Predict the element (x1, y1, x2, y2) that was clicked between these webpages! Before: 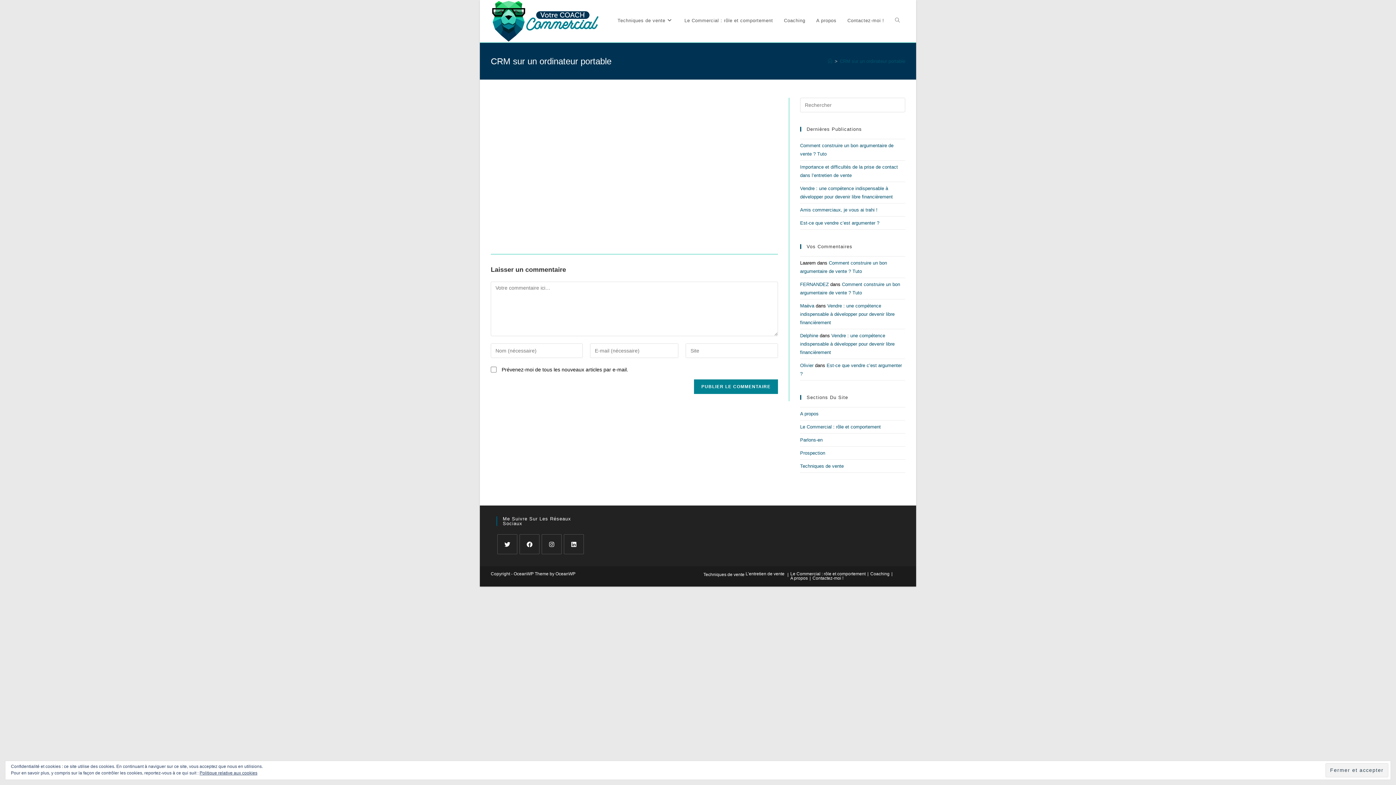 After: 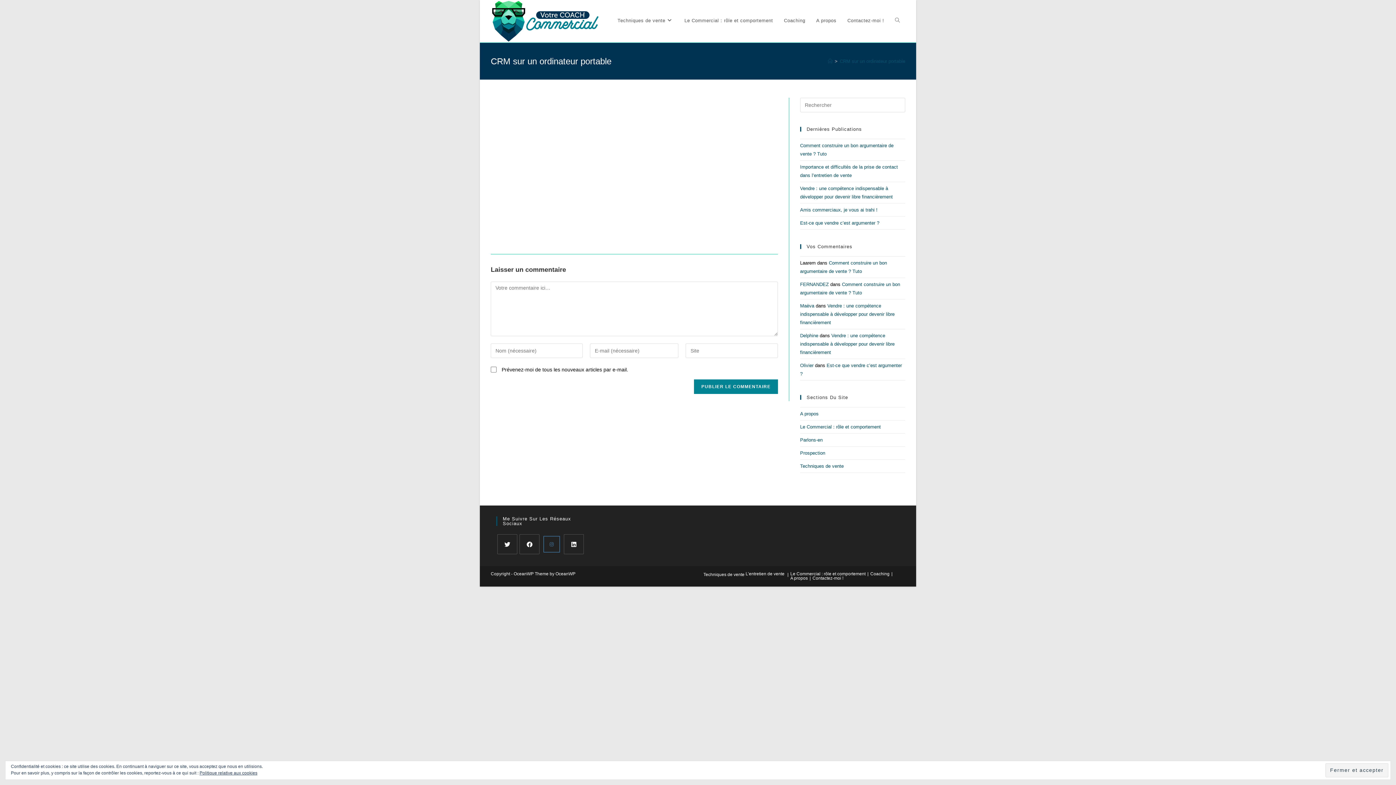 Action: label: Instagram bbox: (541, 534, 561, 554)